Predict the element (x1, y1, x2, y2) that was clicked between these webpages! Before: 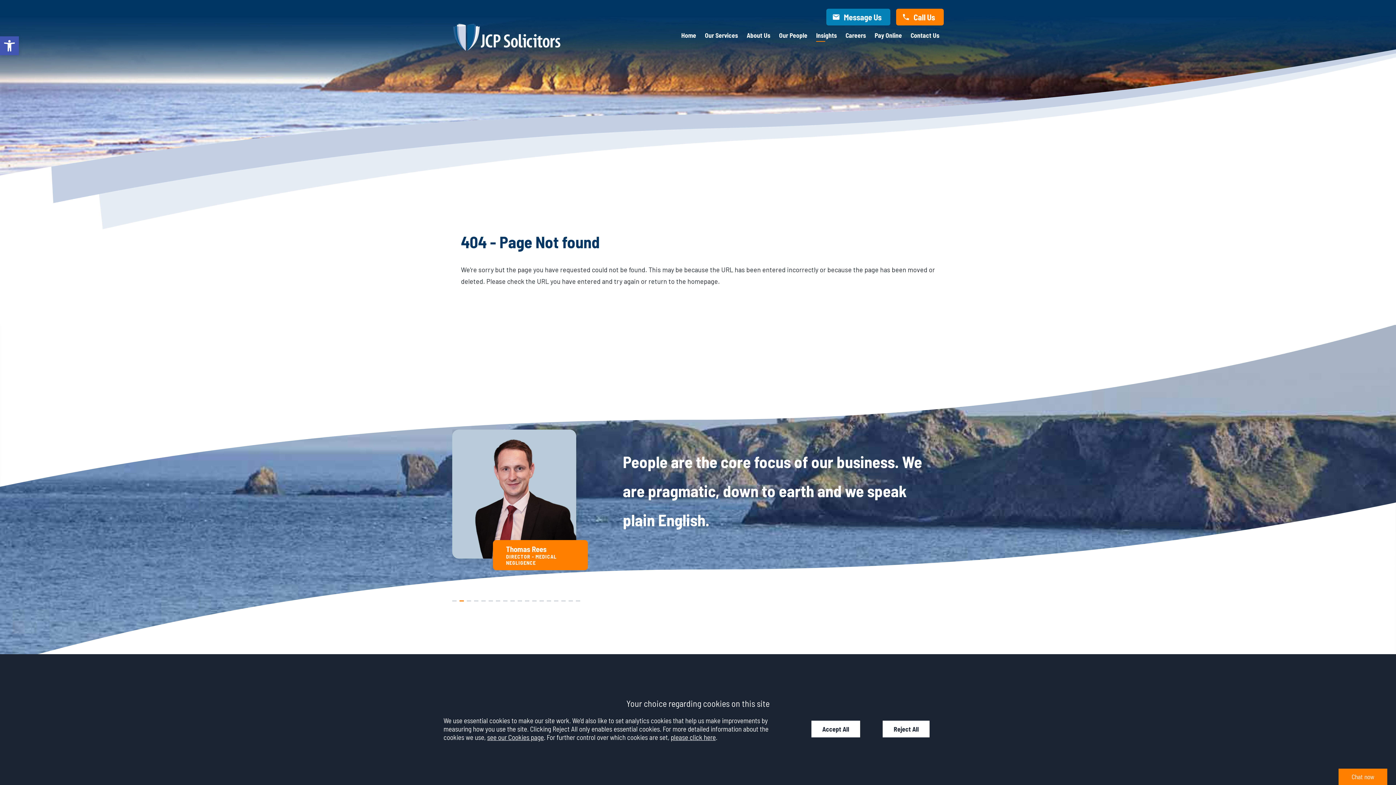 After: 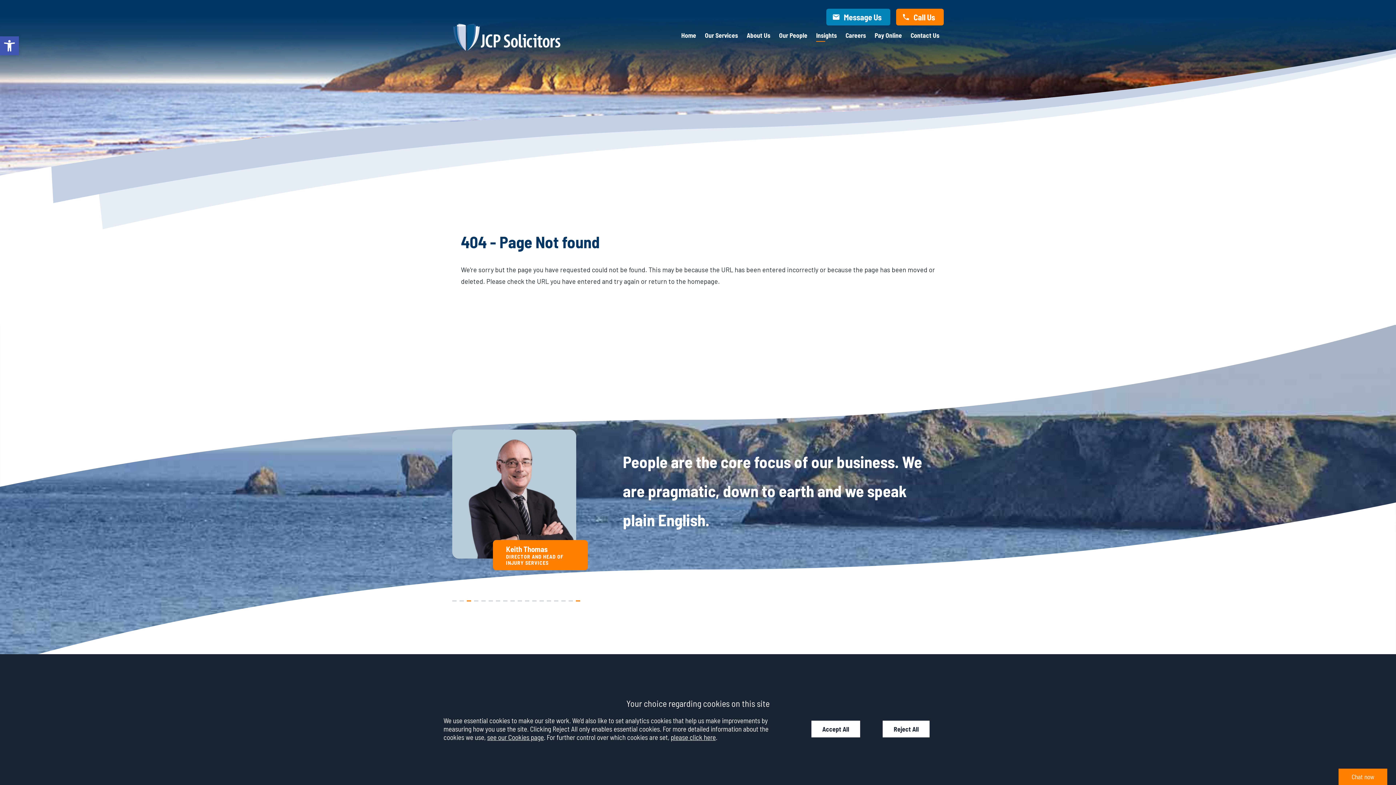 Action: bbox: (576, 597, 580, 601) label: 18